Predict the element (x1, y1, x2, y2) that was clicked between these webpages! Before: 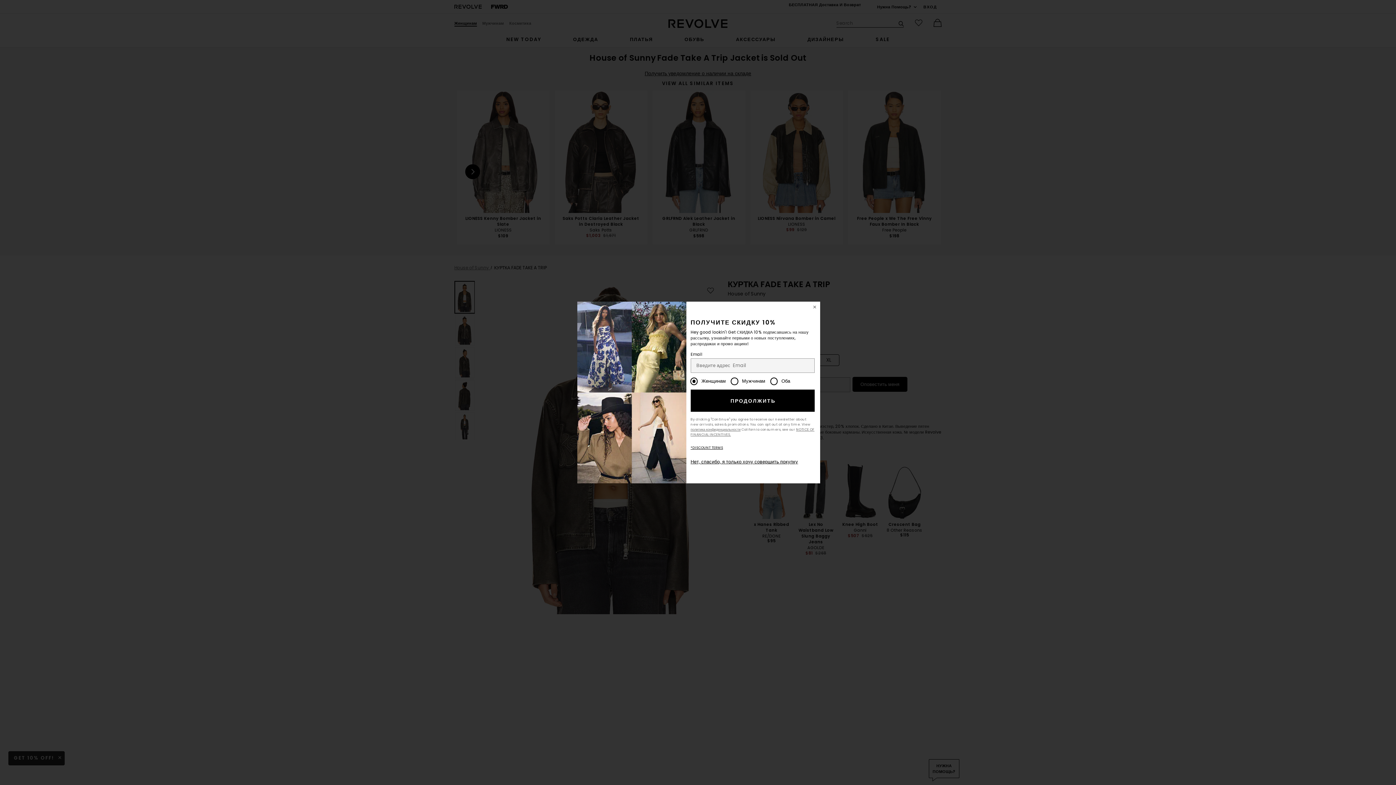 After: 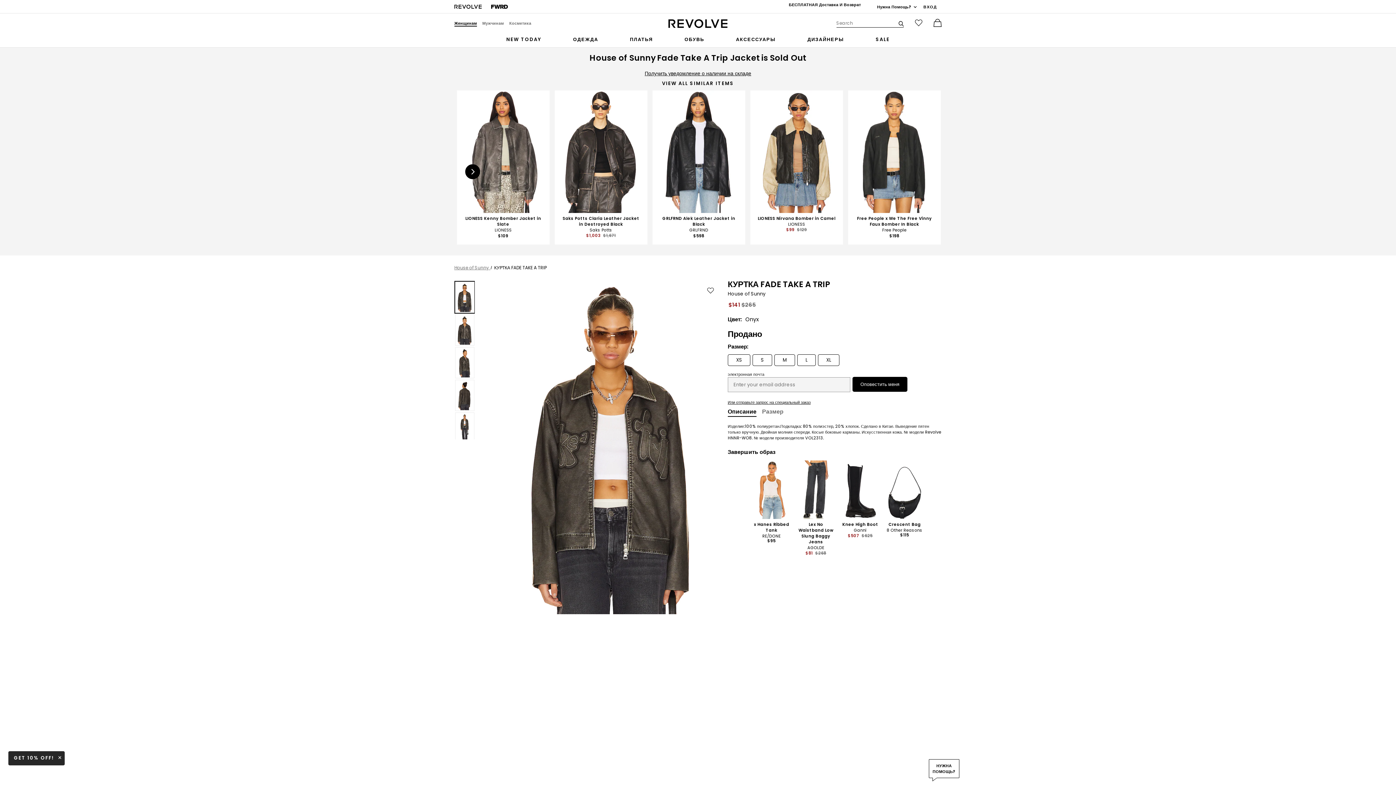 Action: label: Закрыть Окно bbox: (809, 301, 820, 312)